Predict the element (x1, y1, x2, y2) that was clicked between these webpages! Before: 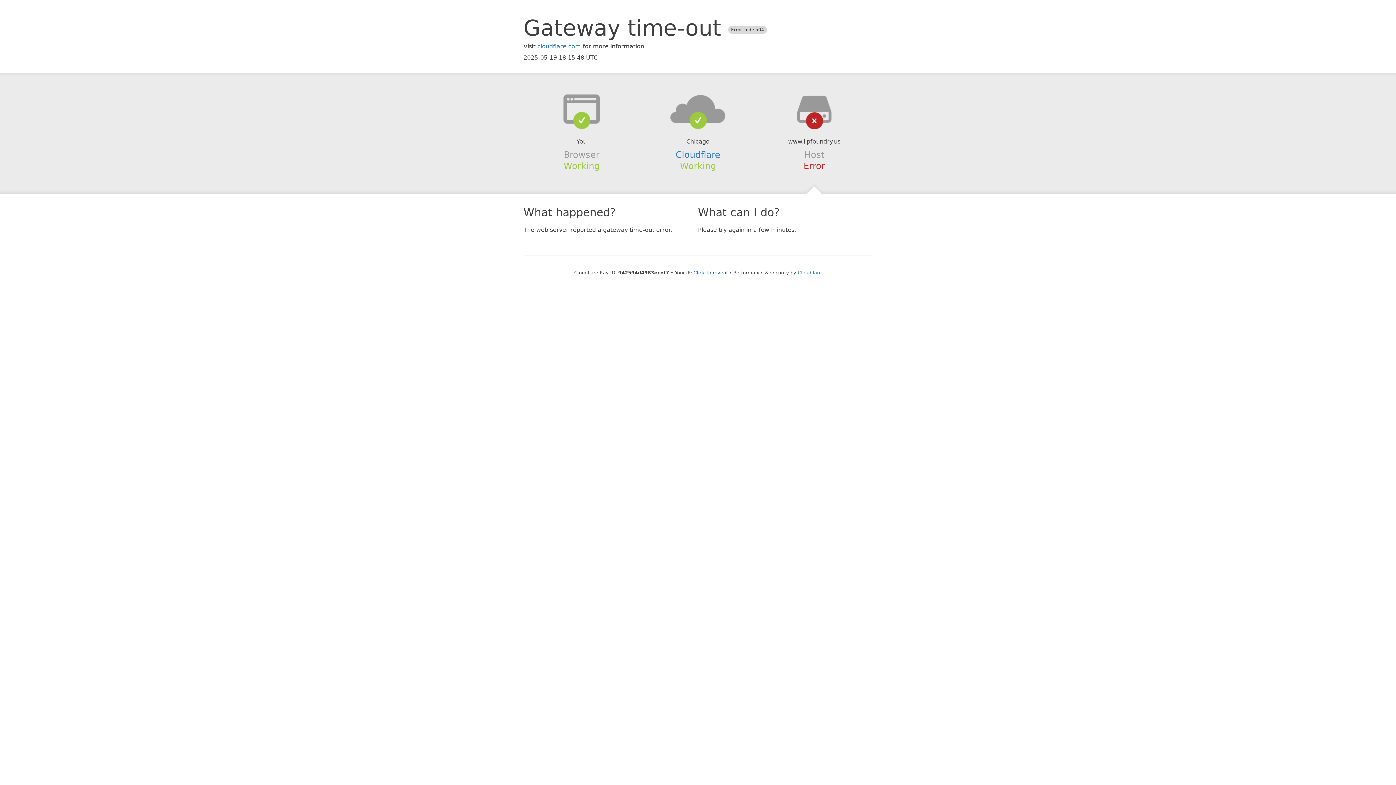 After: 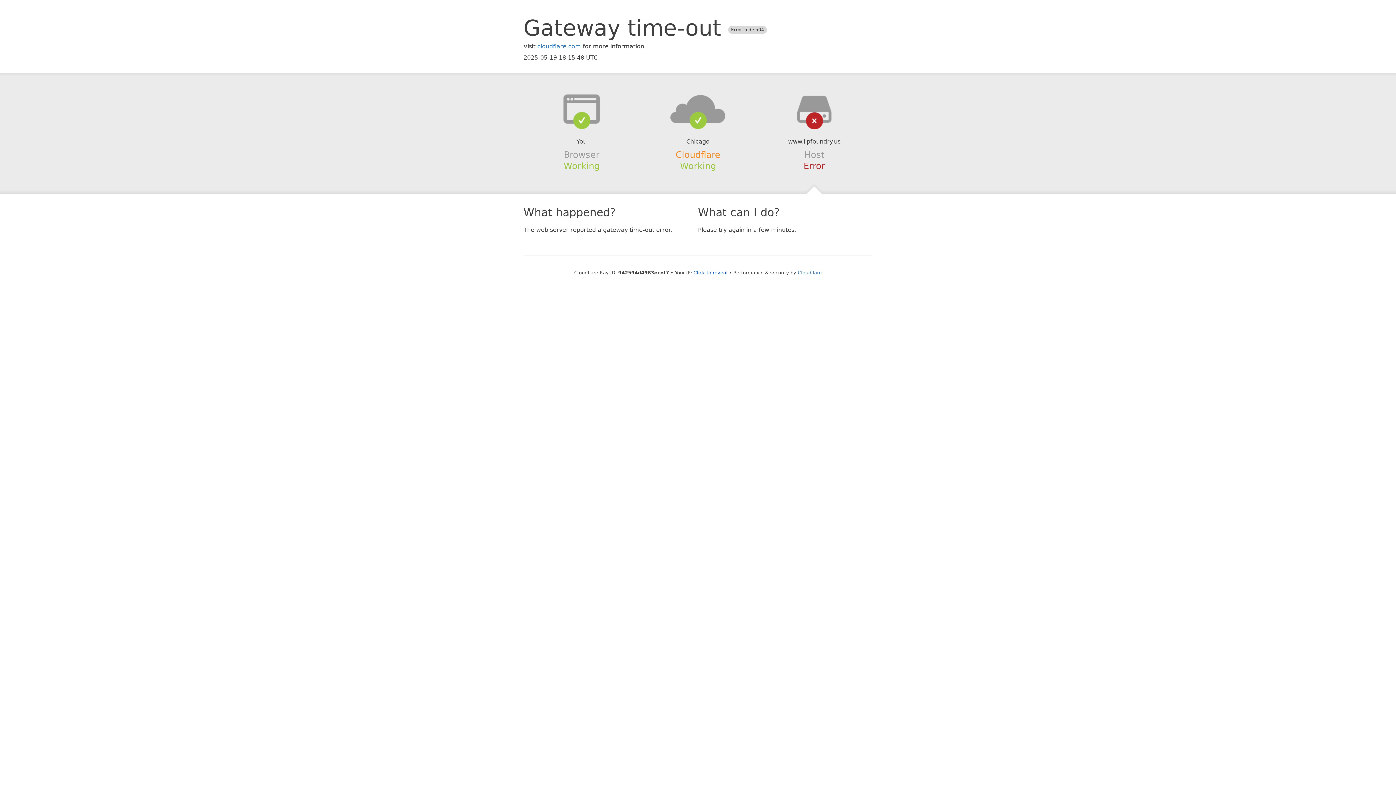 Action: bbox: (675, 149, 720, 159) label: Cloudflare